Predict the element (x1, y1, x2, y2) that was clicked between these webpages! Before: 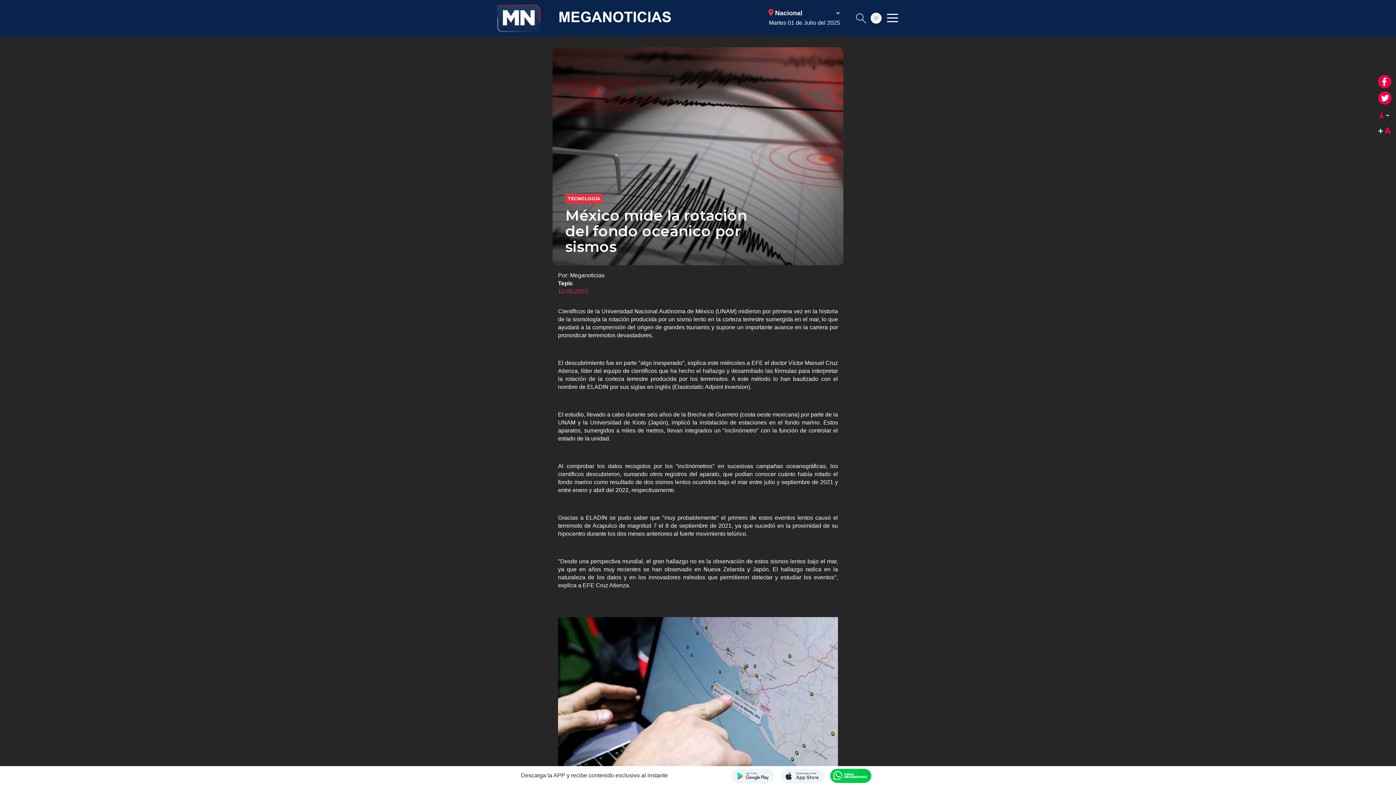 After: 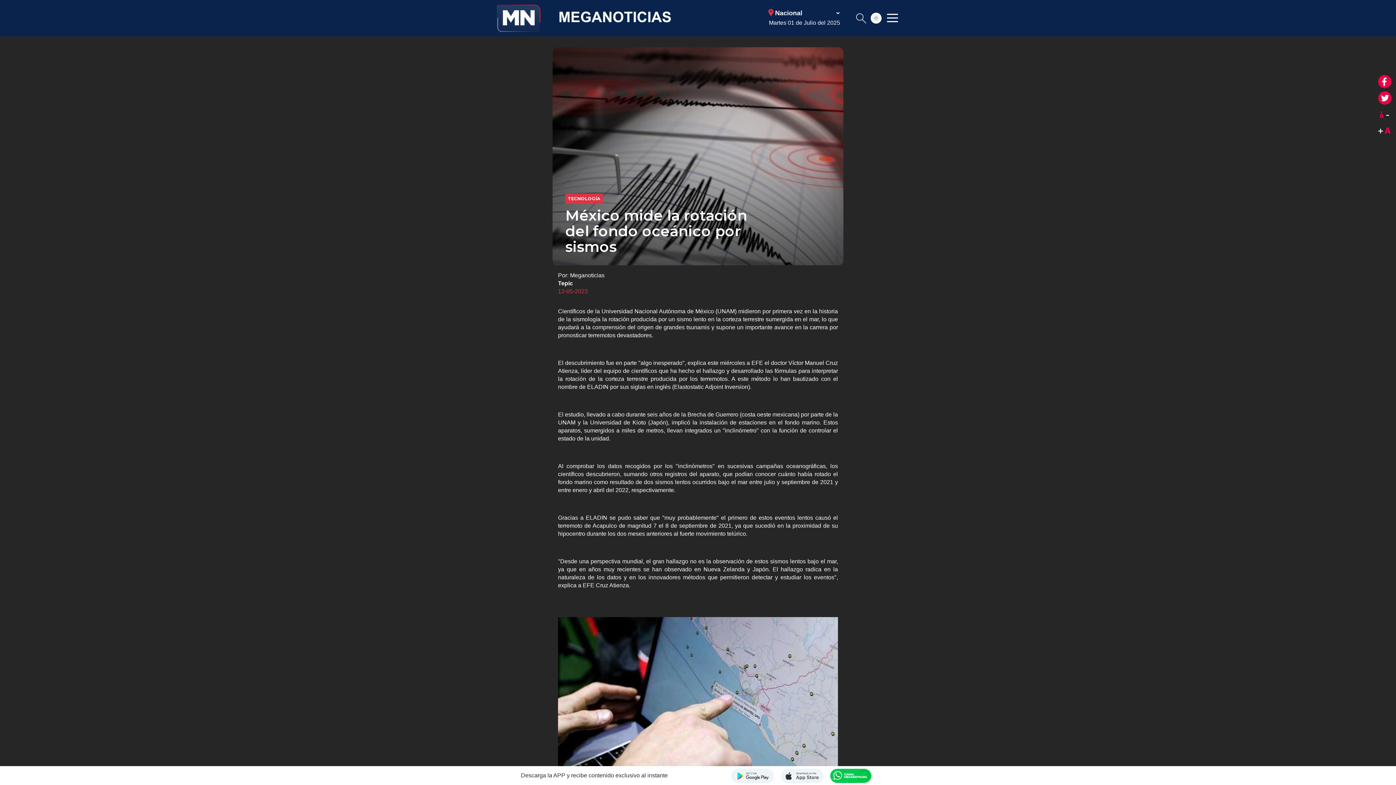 Action: label: Meganotcias - Disponible en Google Play bbox: (730, 768, 774, 783)